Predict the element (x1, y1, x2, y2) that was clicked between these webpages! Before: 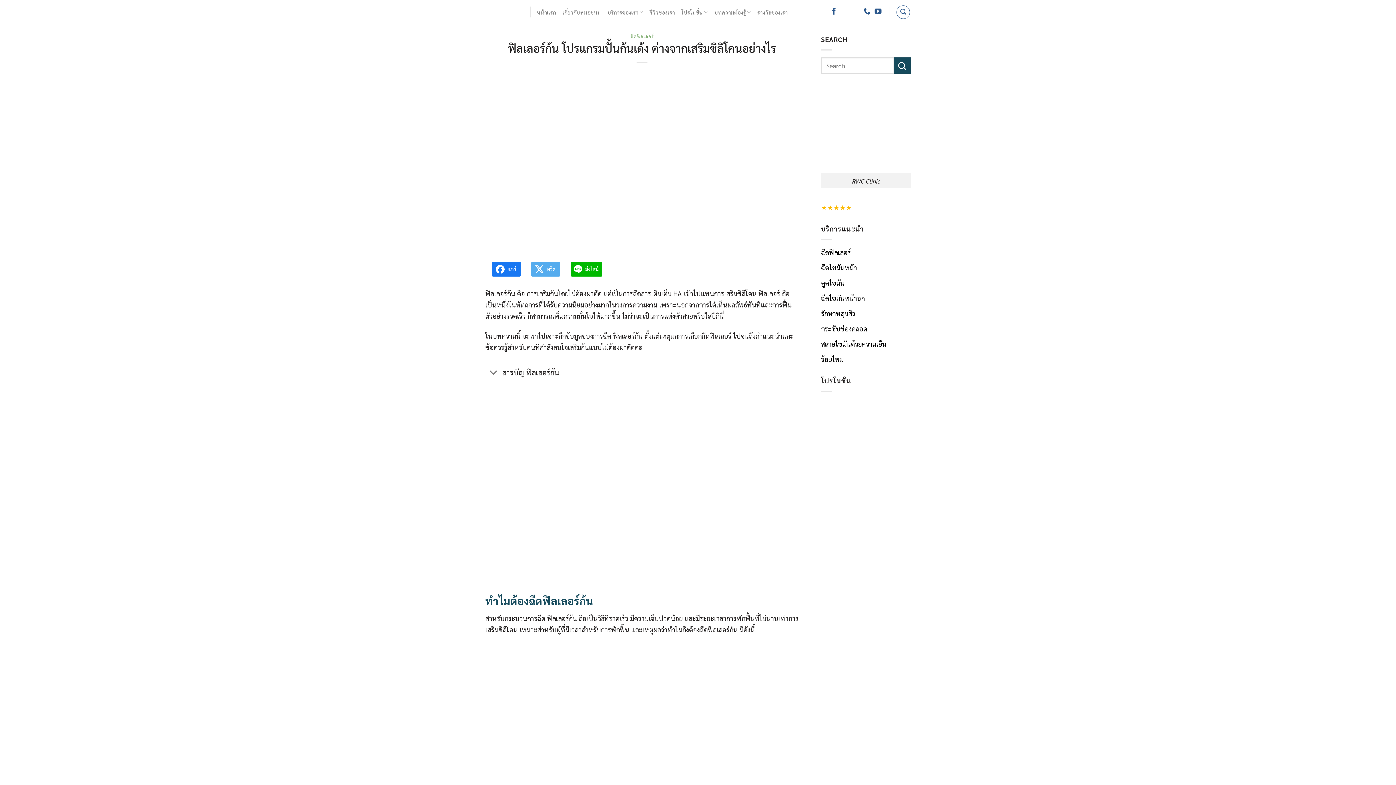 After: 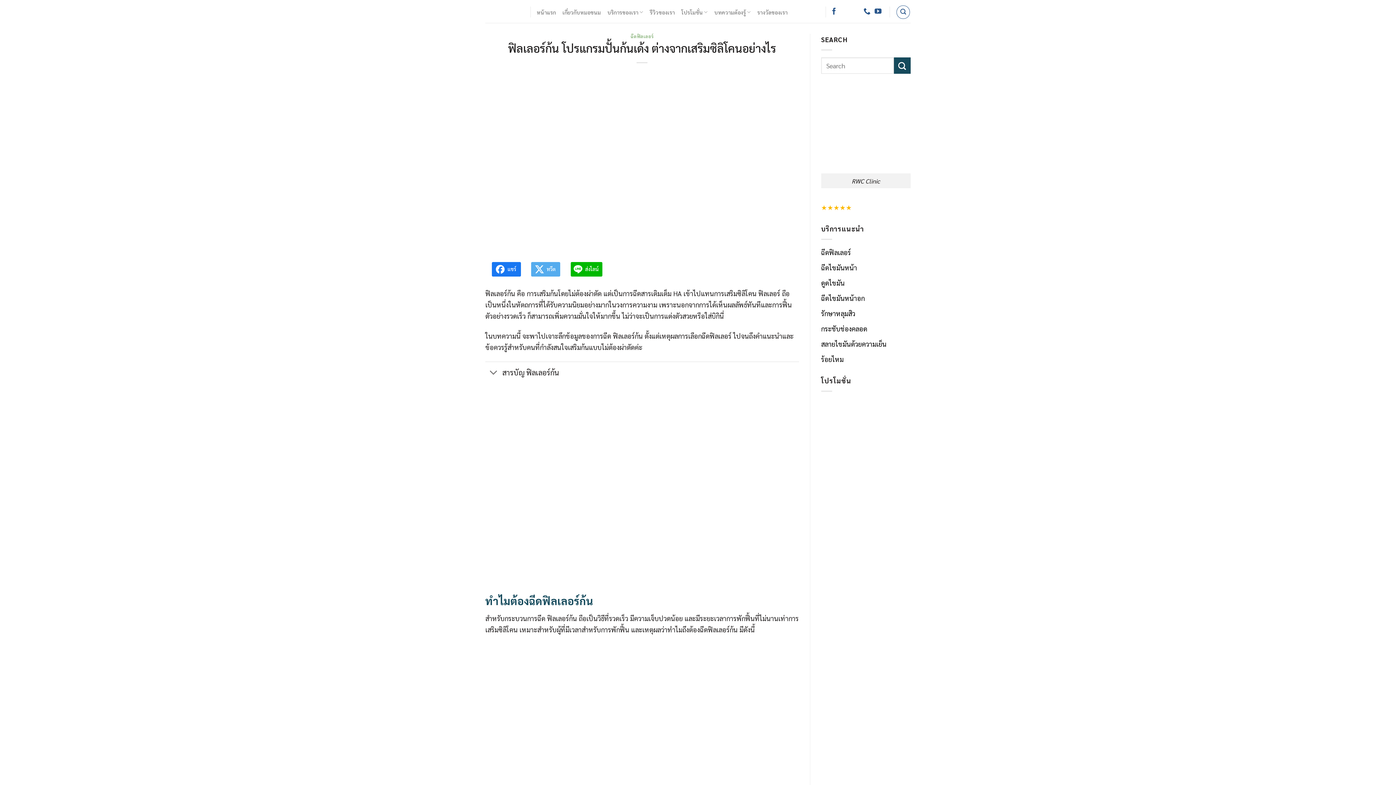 Action: bbox: (821, 339, 886, 348) label: สลายไขมันด้วยความเย็น